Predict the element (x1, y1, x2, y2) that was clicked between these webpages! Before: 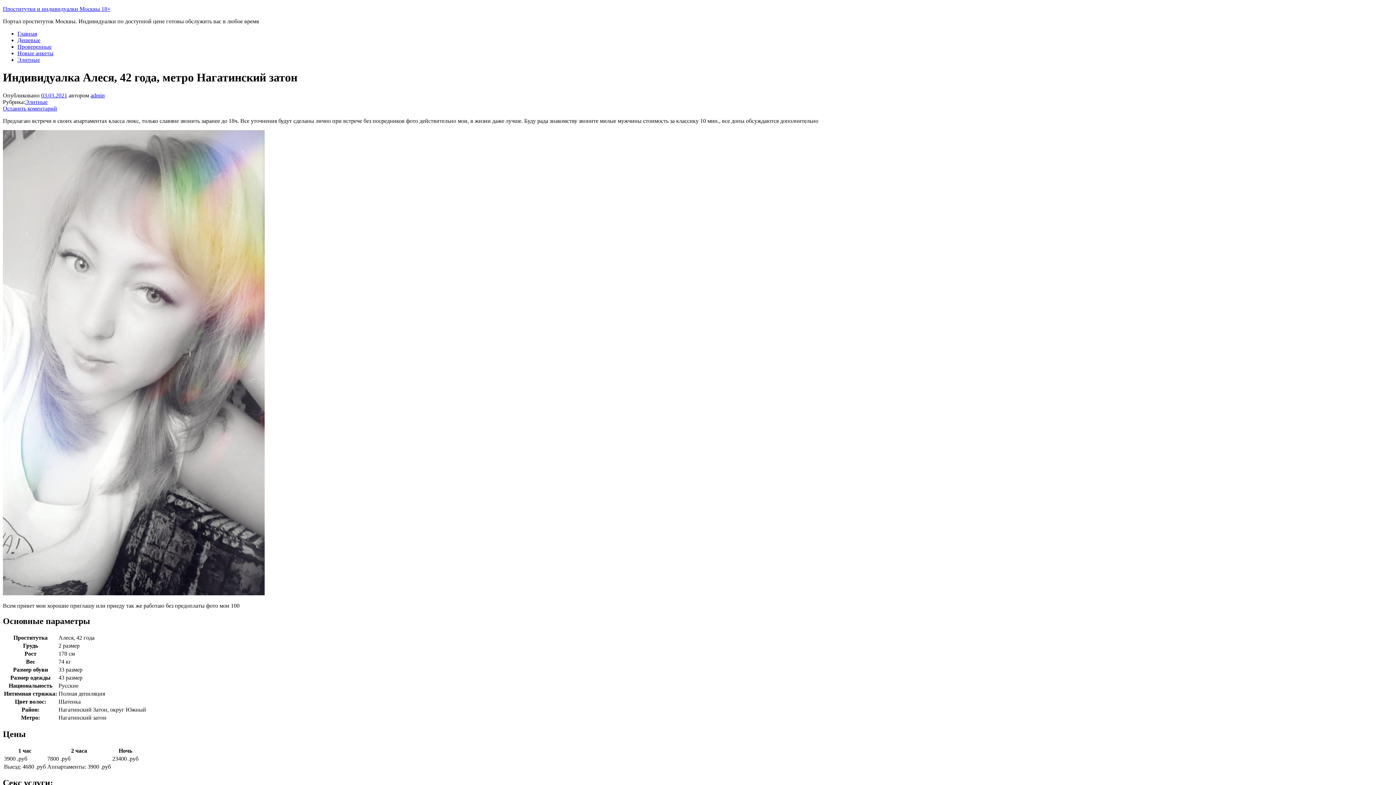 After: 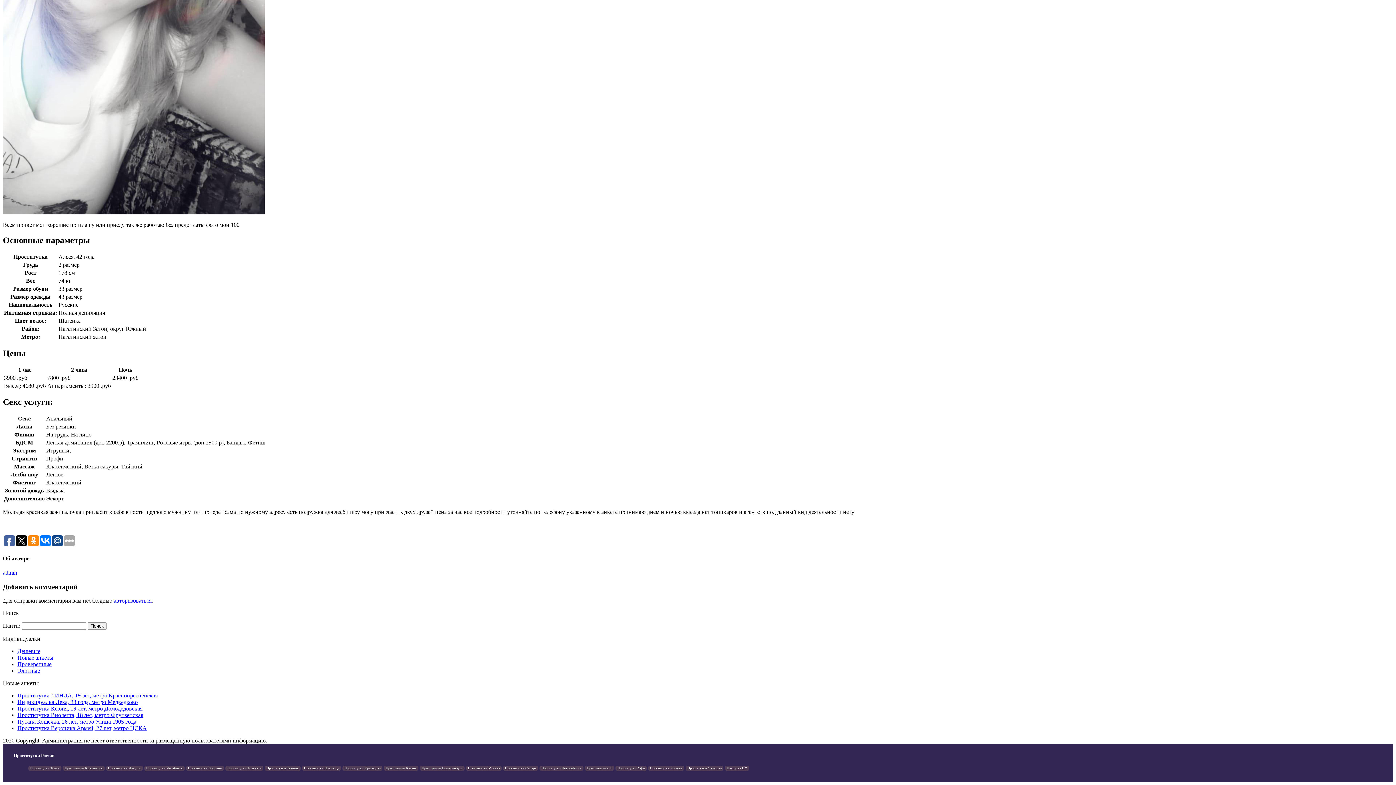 Action: bbox: (2, 105, 57, 111) label: Оставить коментарий